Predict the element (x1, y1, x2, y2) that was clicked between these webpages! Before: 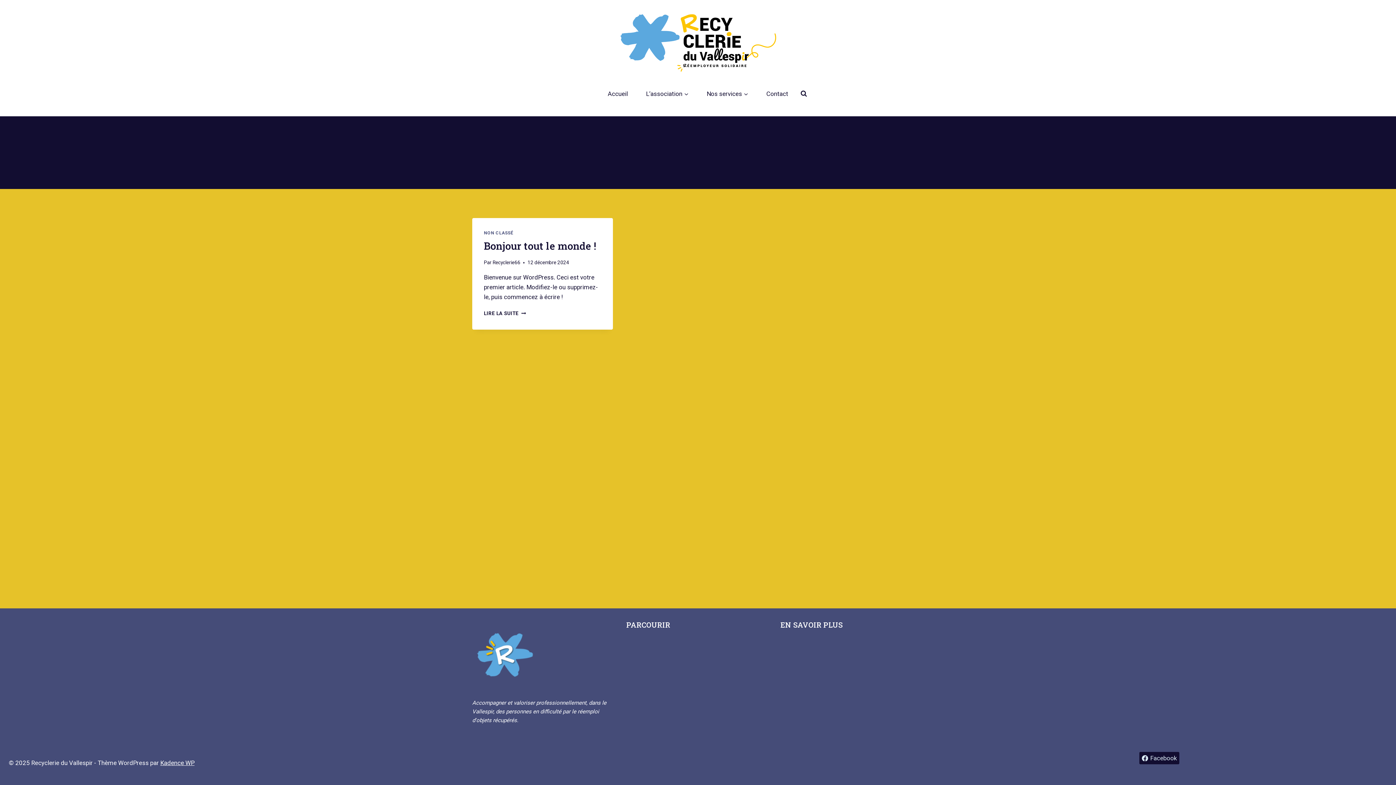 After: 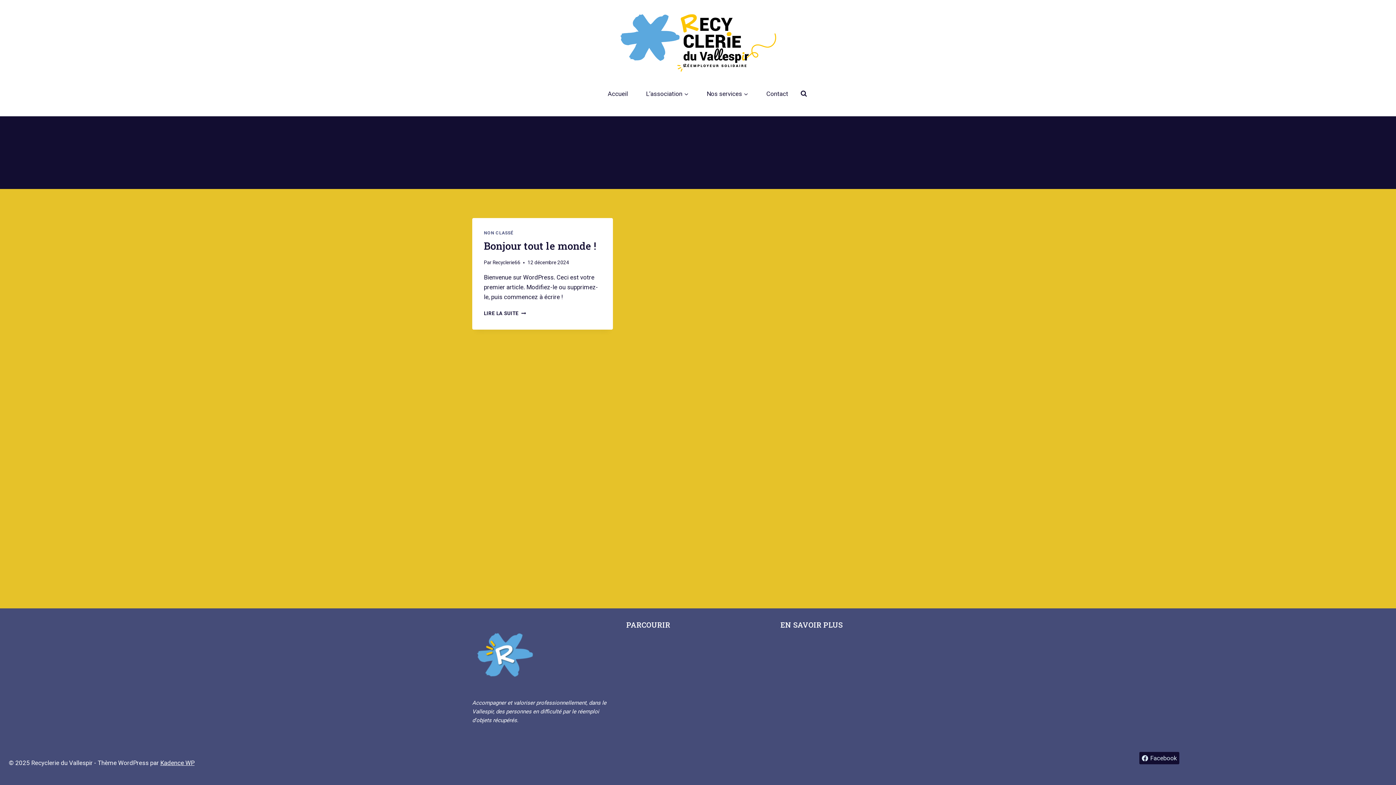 Action: bbox: (160, 759, 194, 766) label: Kadence WP